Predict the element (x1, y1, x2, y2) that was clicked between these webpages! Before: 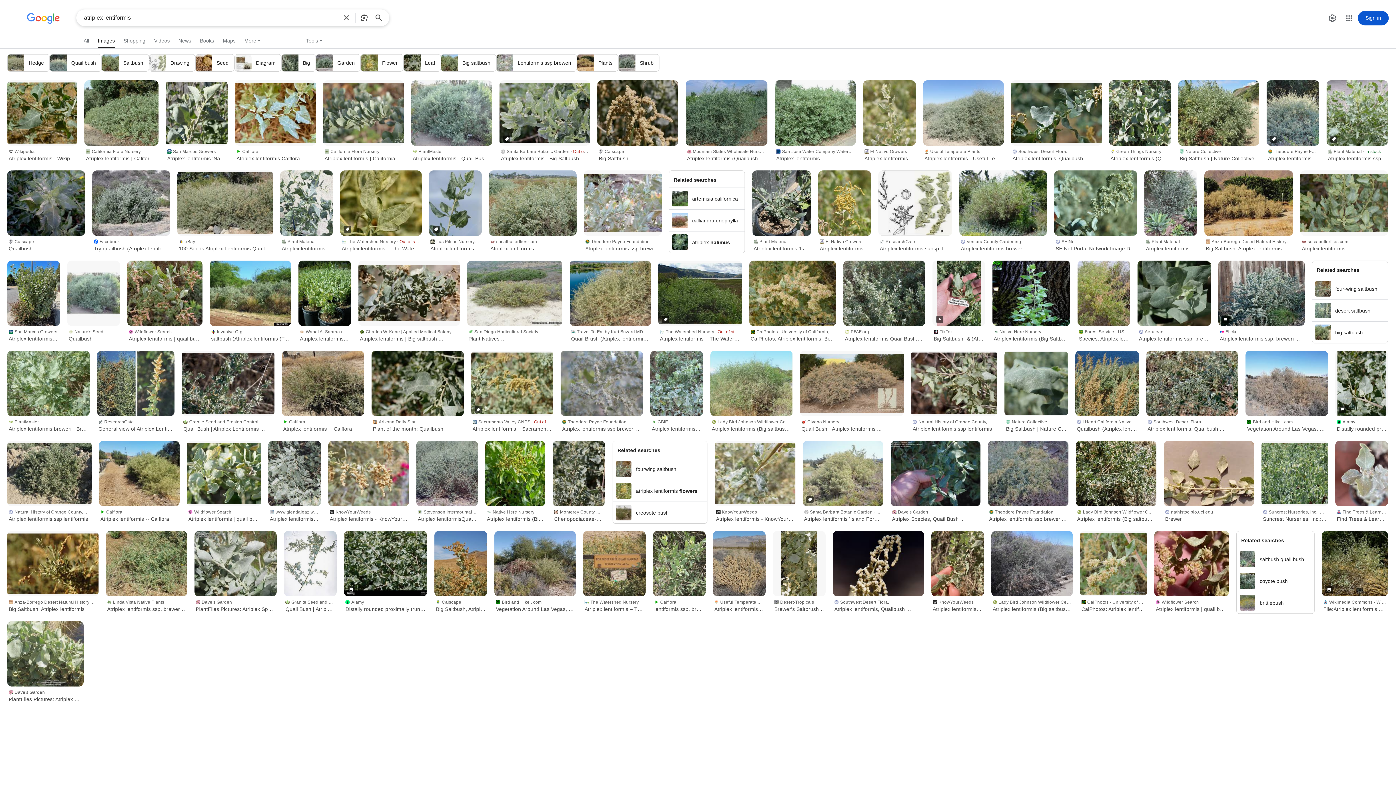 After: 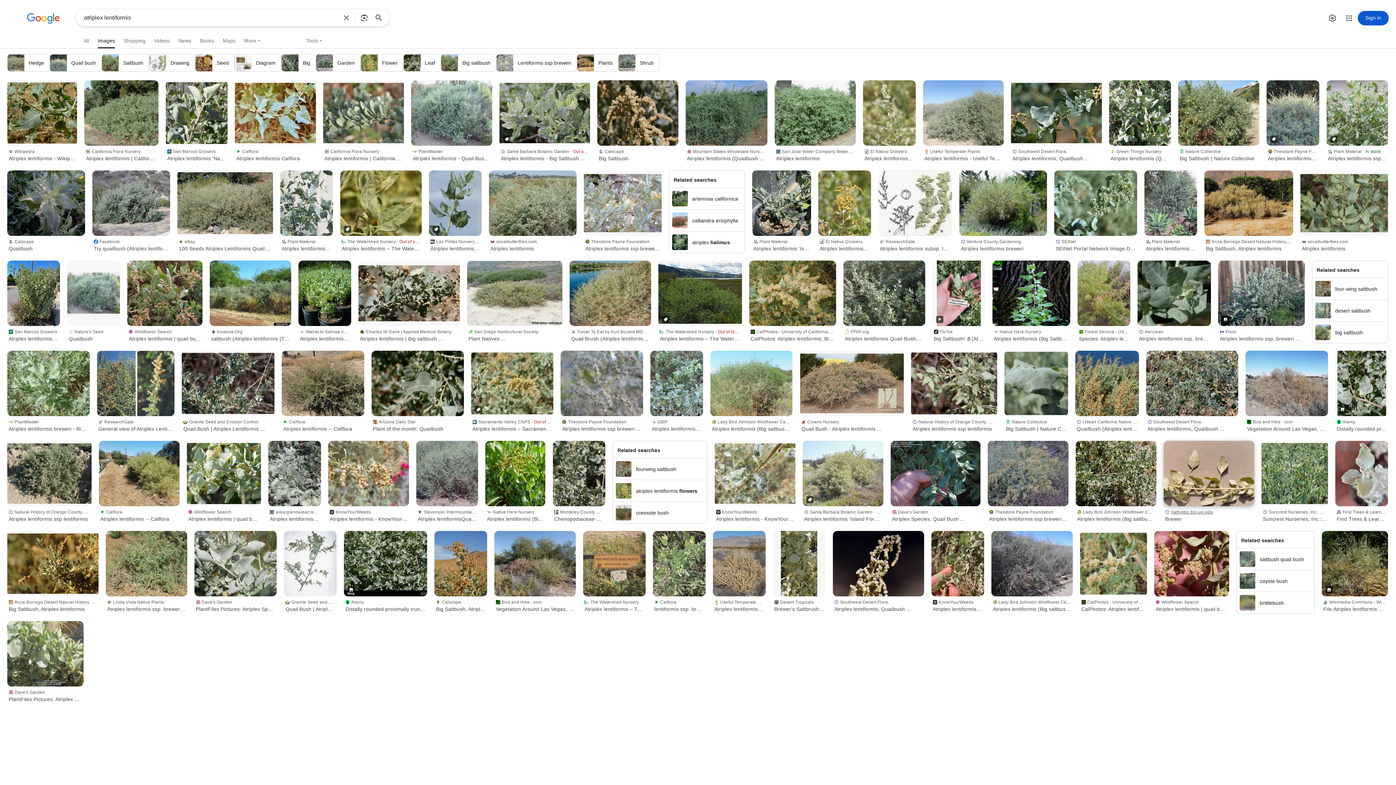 Action: label: nathistoc.bio.uci.edu
Brewer bbox: (1163, 506, 1254, 524)